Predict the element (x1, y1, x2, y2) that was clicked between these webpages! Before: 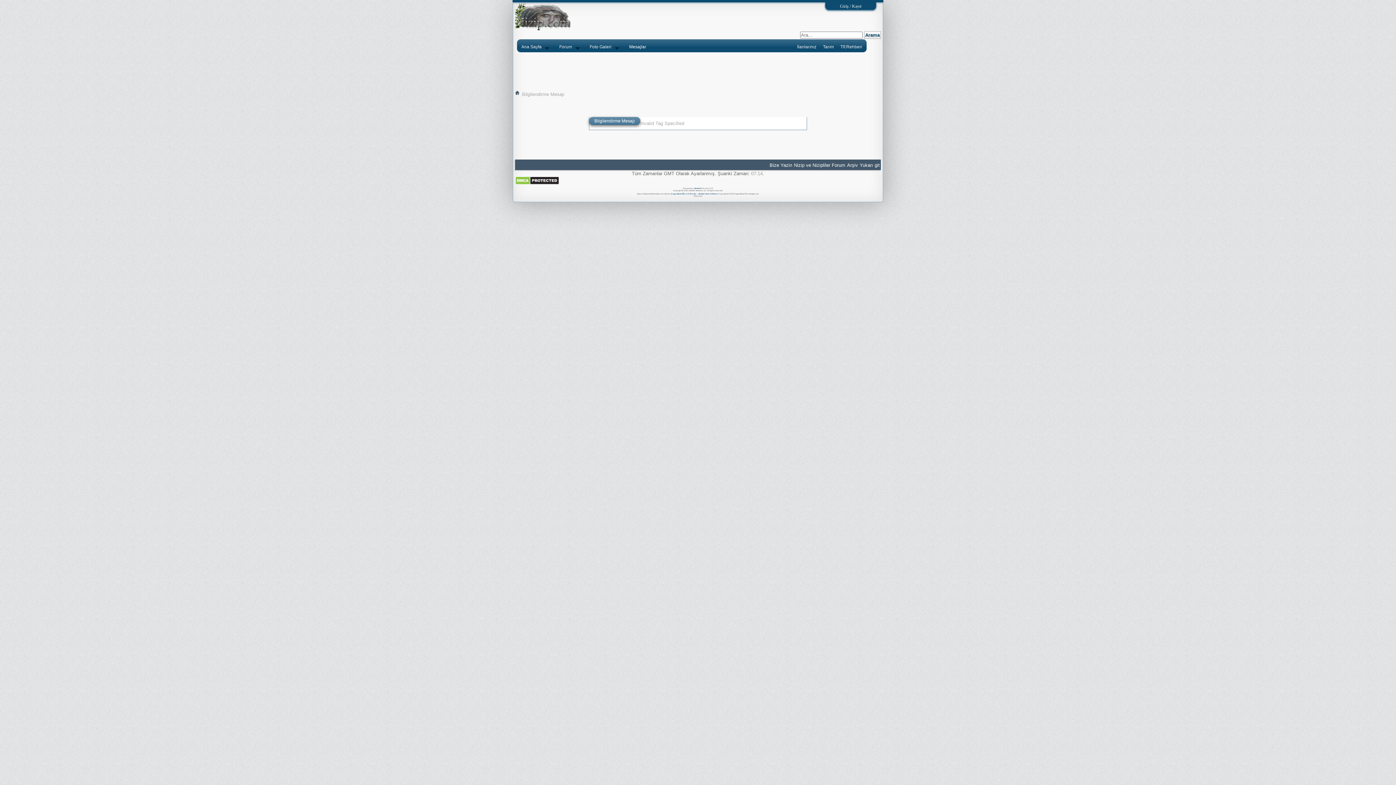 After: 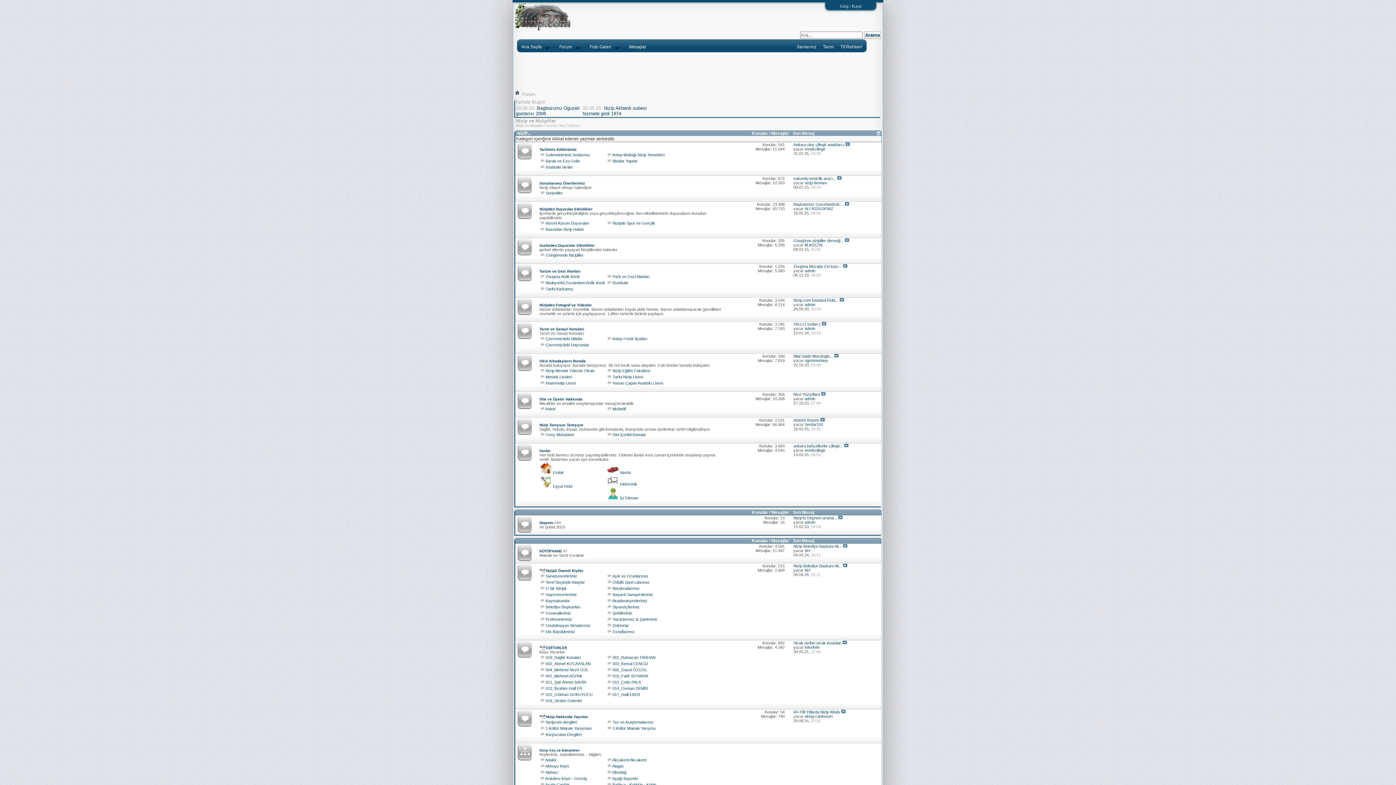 Action: label: Ana Sayfa bbox: (521, 44, 549, 49)